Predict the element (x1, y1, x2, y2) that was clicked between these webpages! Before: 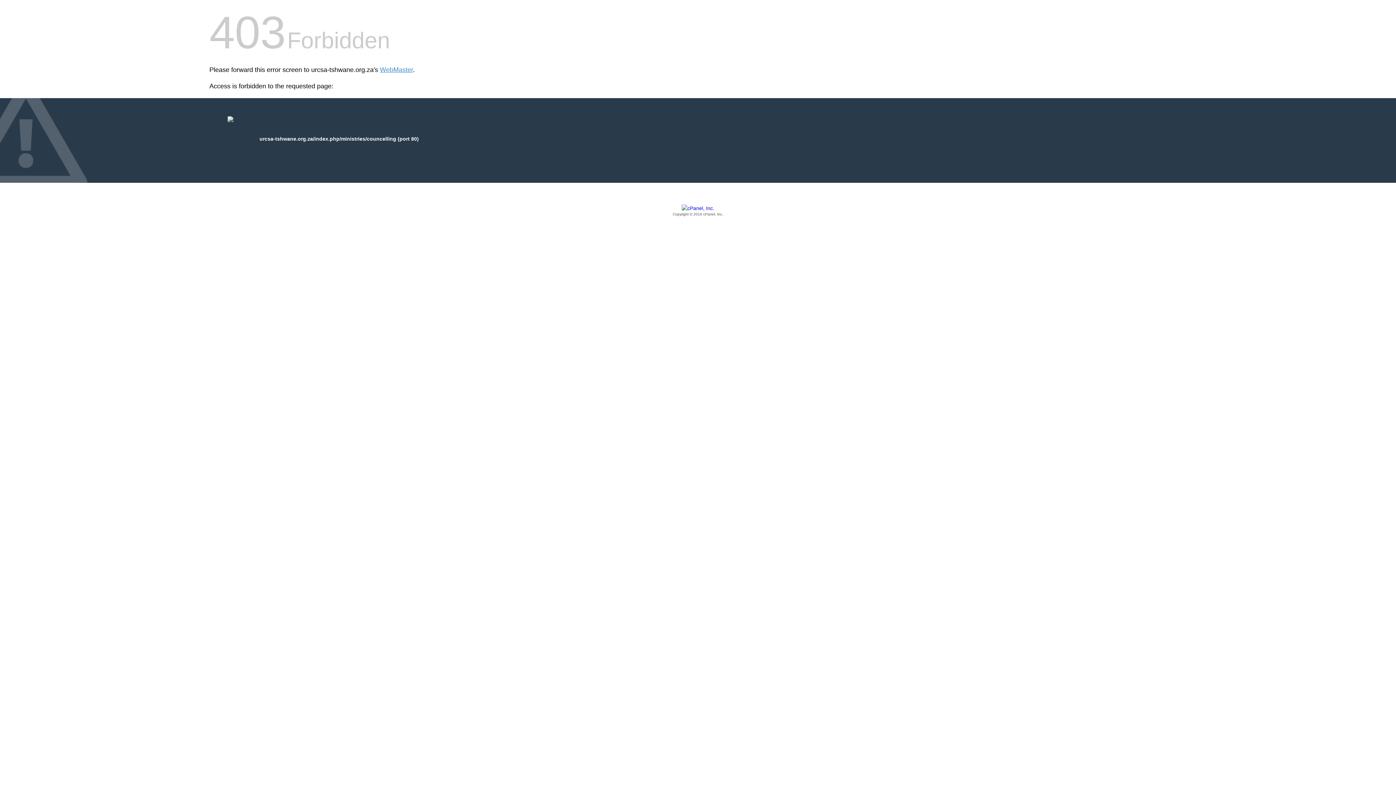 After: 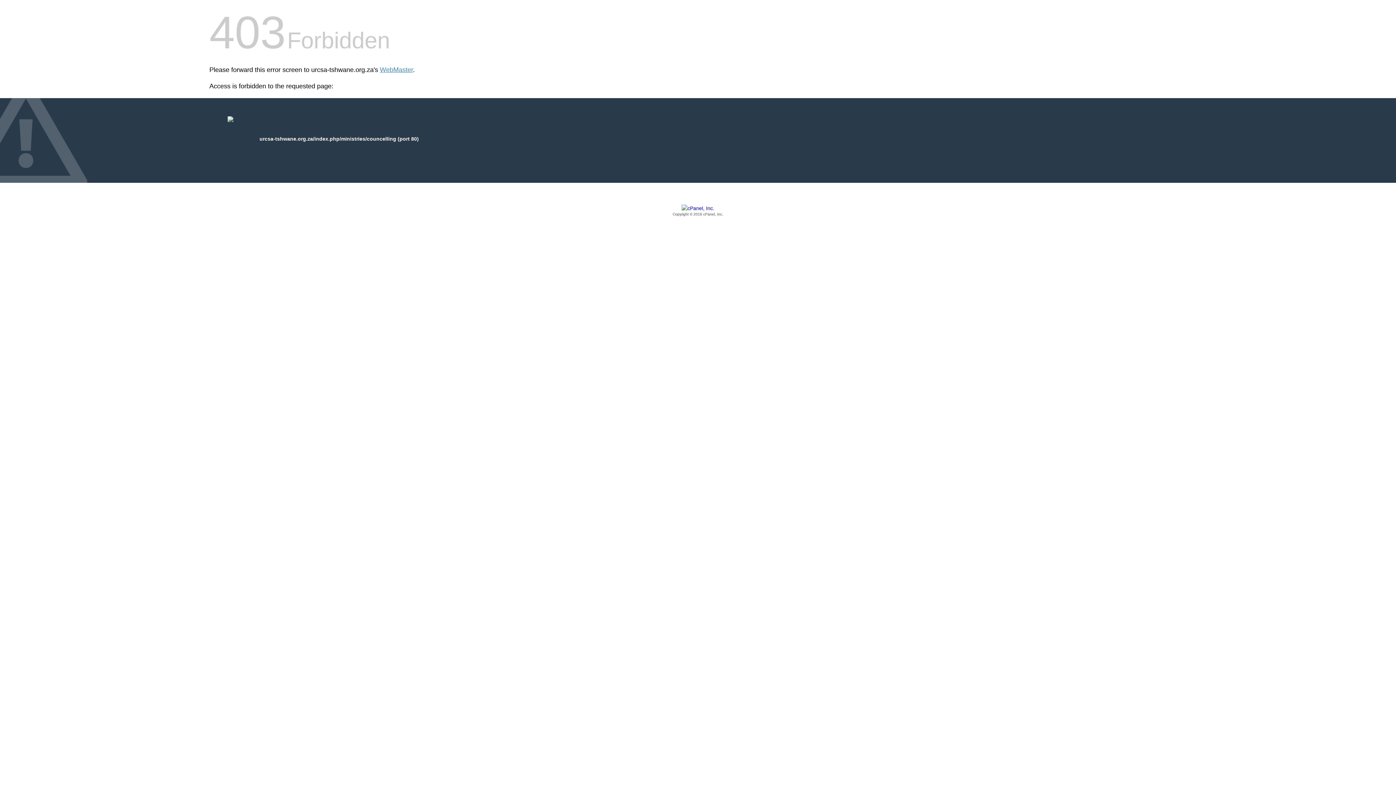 Action: bbox: (209, 205, 1186, 217) label: Copyright © 2016 cPanel, Inc.